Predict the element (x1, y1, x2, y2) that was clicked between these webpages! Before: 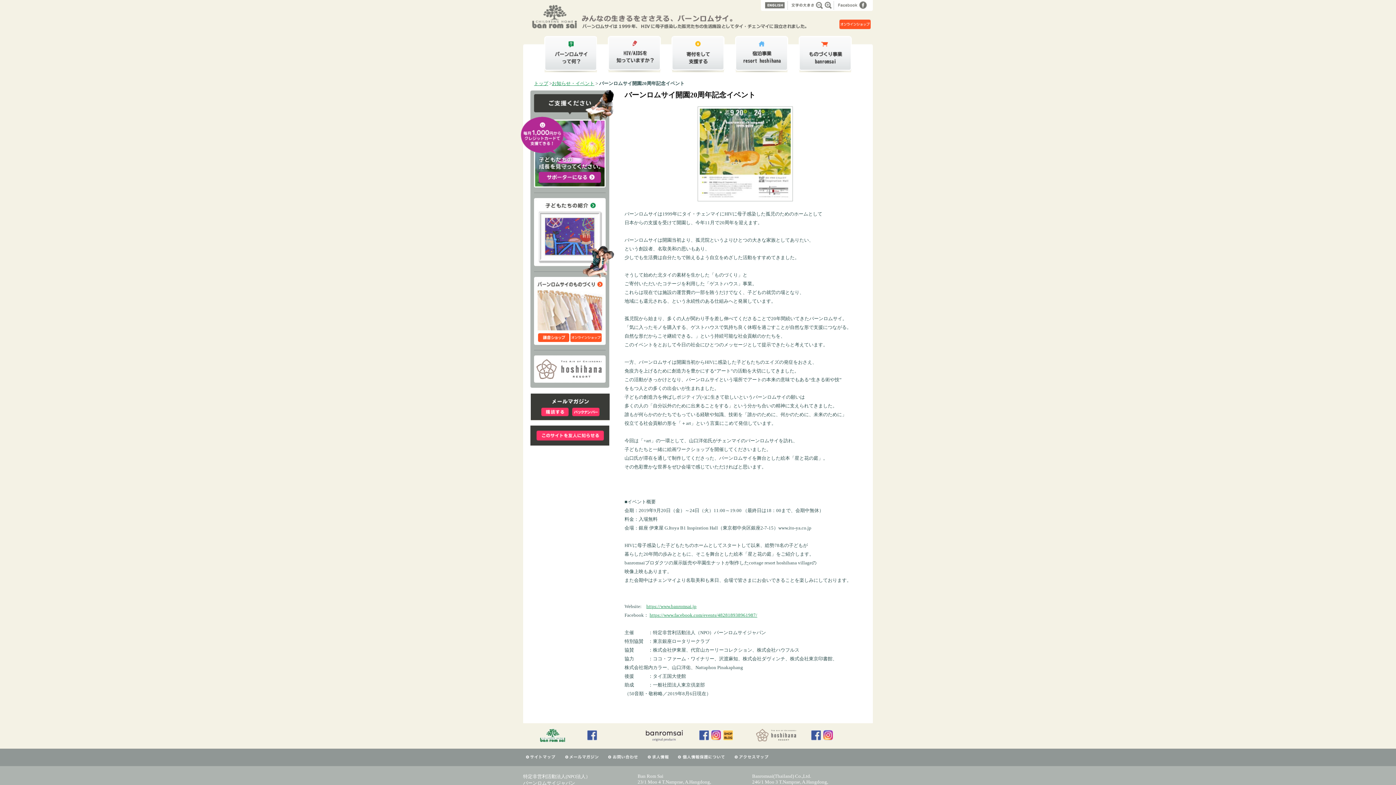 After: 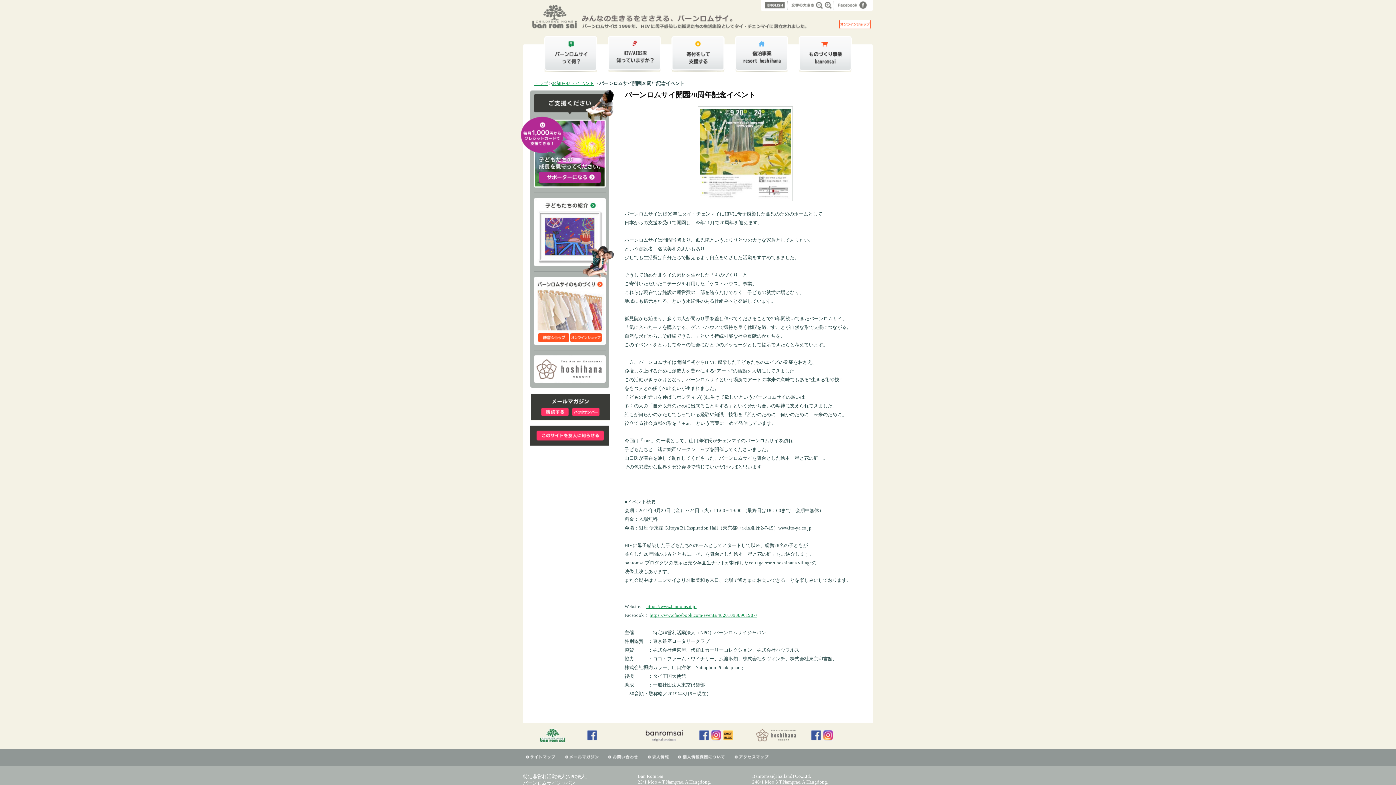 Action: bbox: (814, 27, 870, 32)